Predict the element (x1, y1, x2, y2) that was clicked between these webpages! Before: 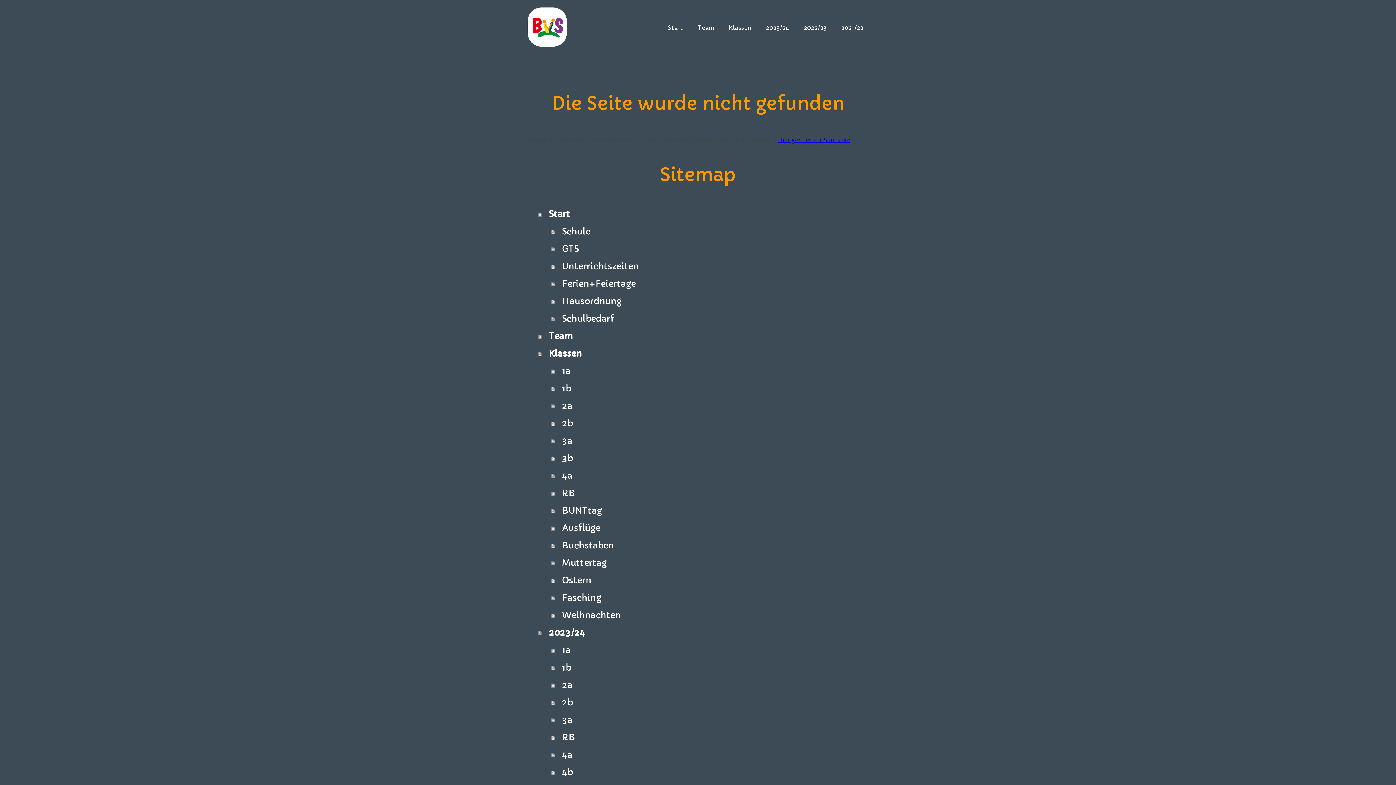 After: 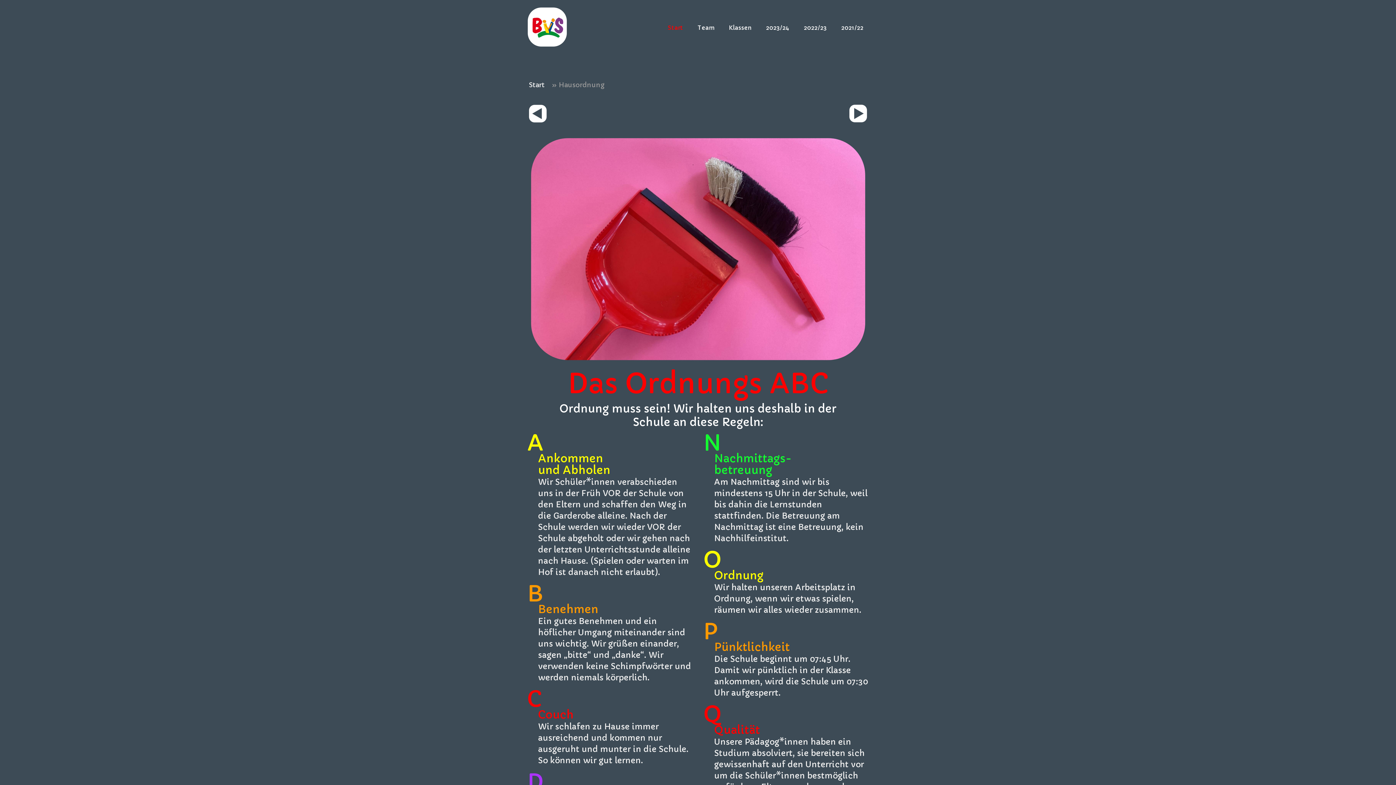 Action: label: Hausordnung bbox: (551, 292, 870, 310)